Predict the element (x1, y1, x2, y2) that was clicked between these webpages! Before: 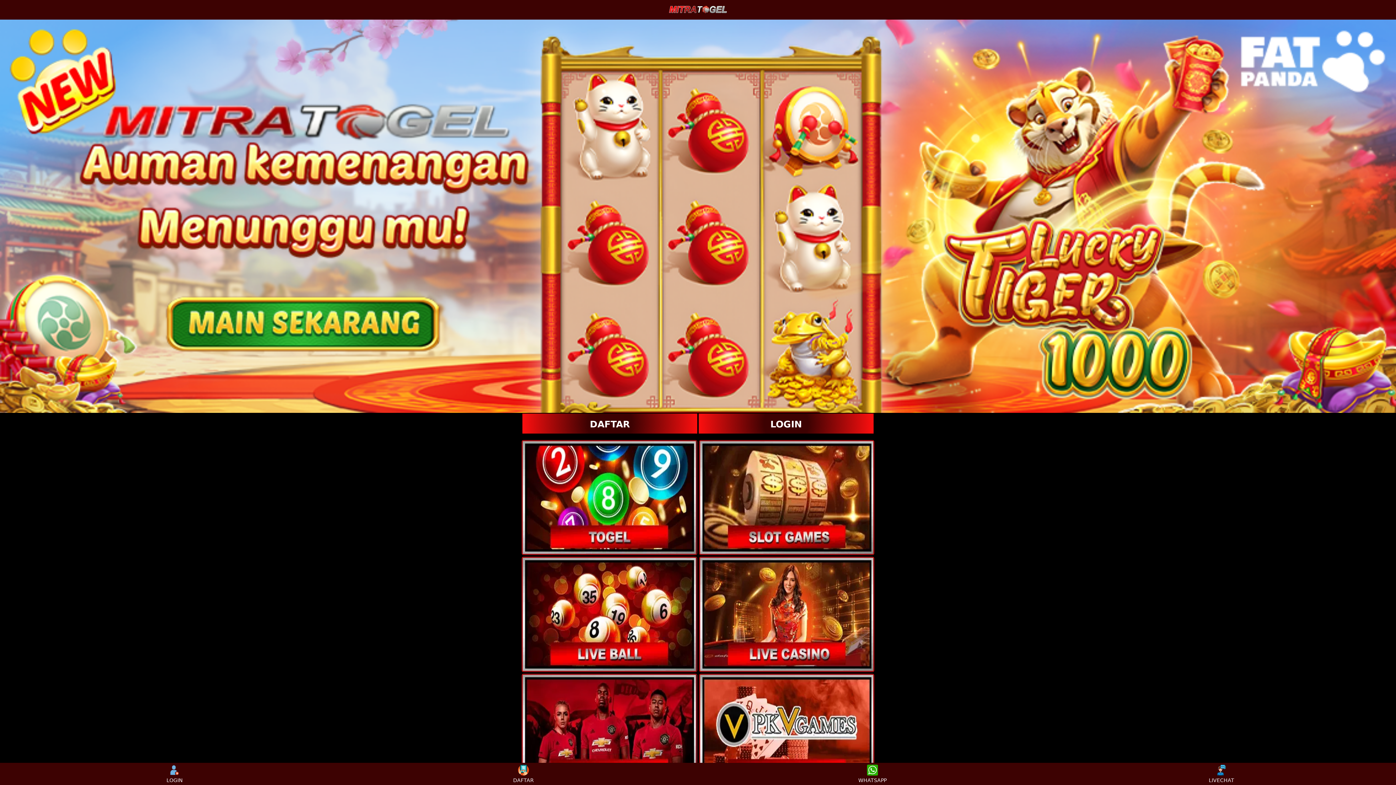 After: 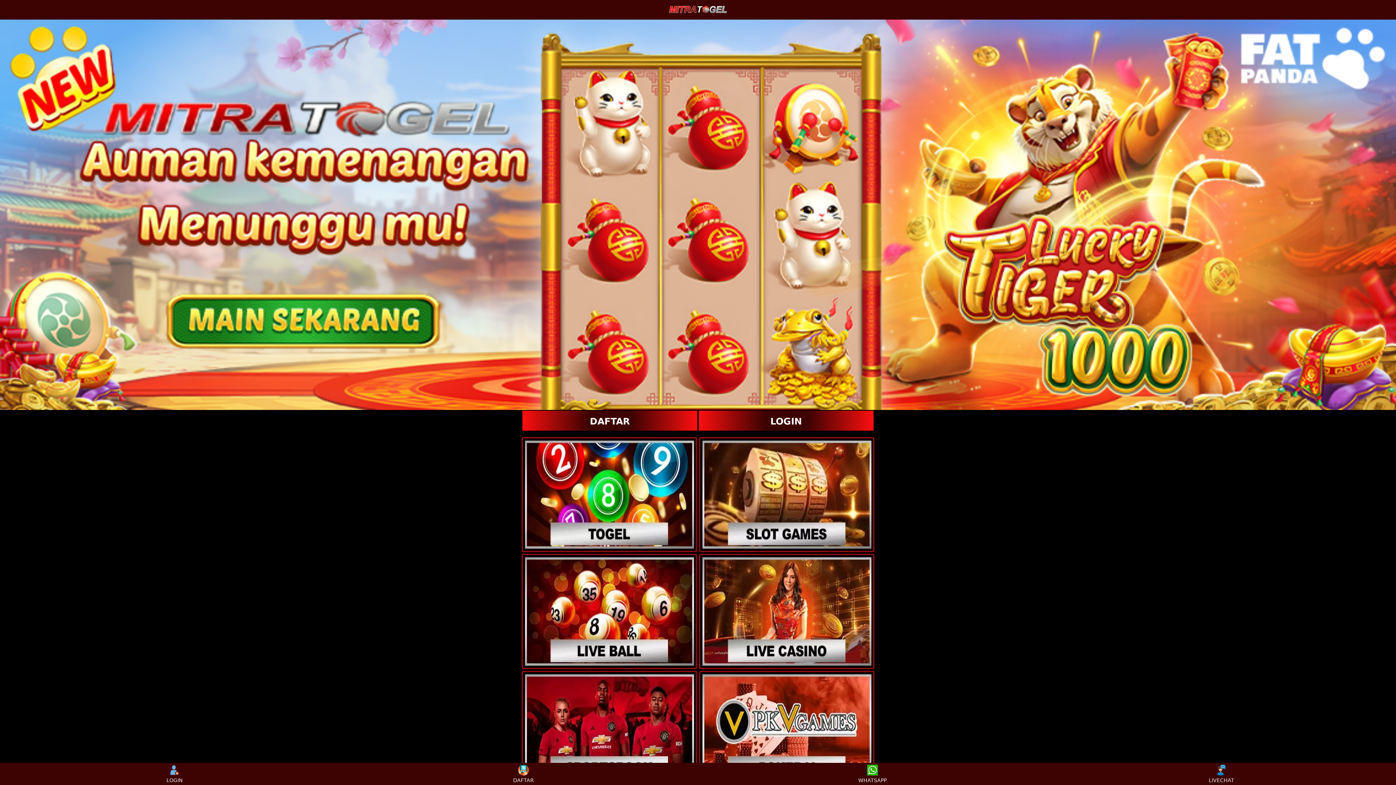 Action: bbox: (699, 674, 873, 788)